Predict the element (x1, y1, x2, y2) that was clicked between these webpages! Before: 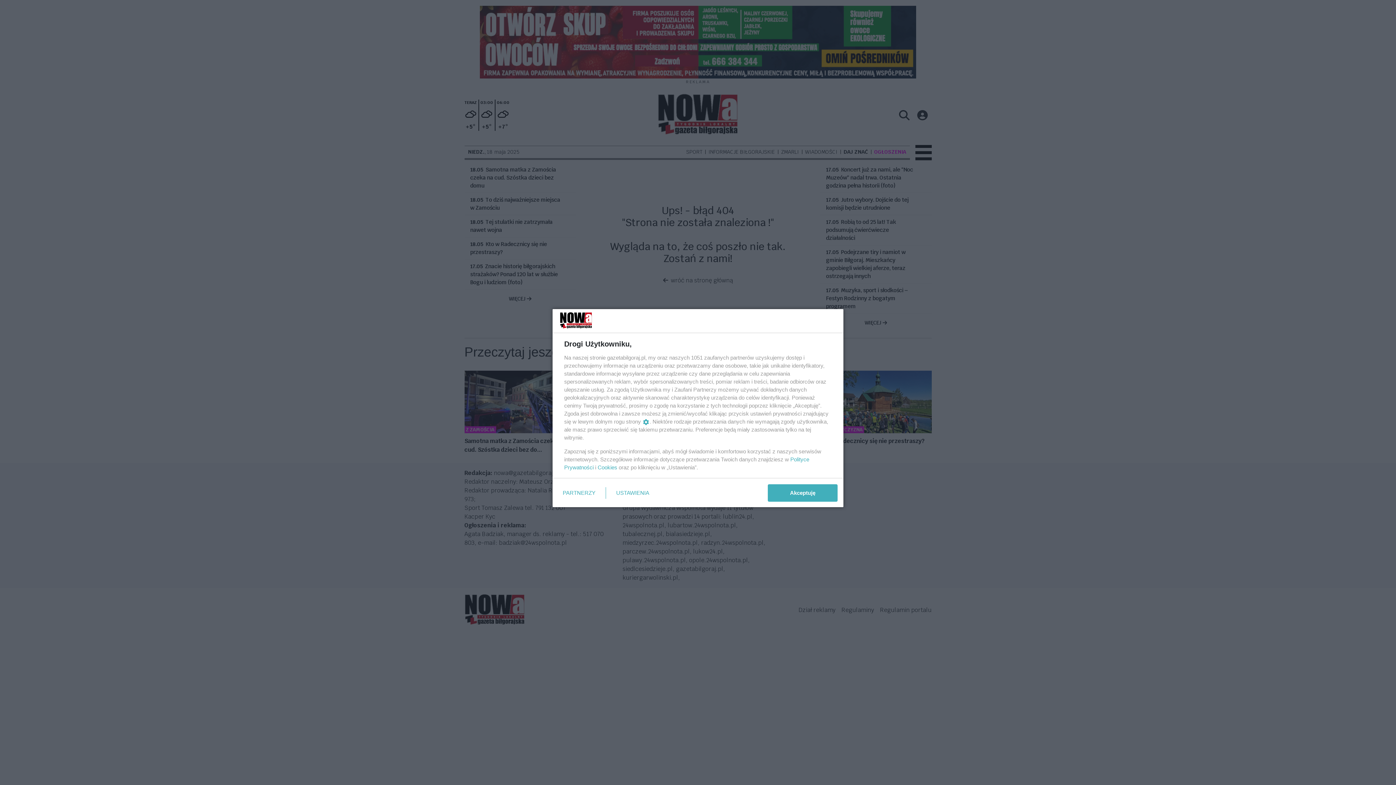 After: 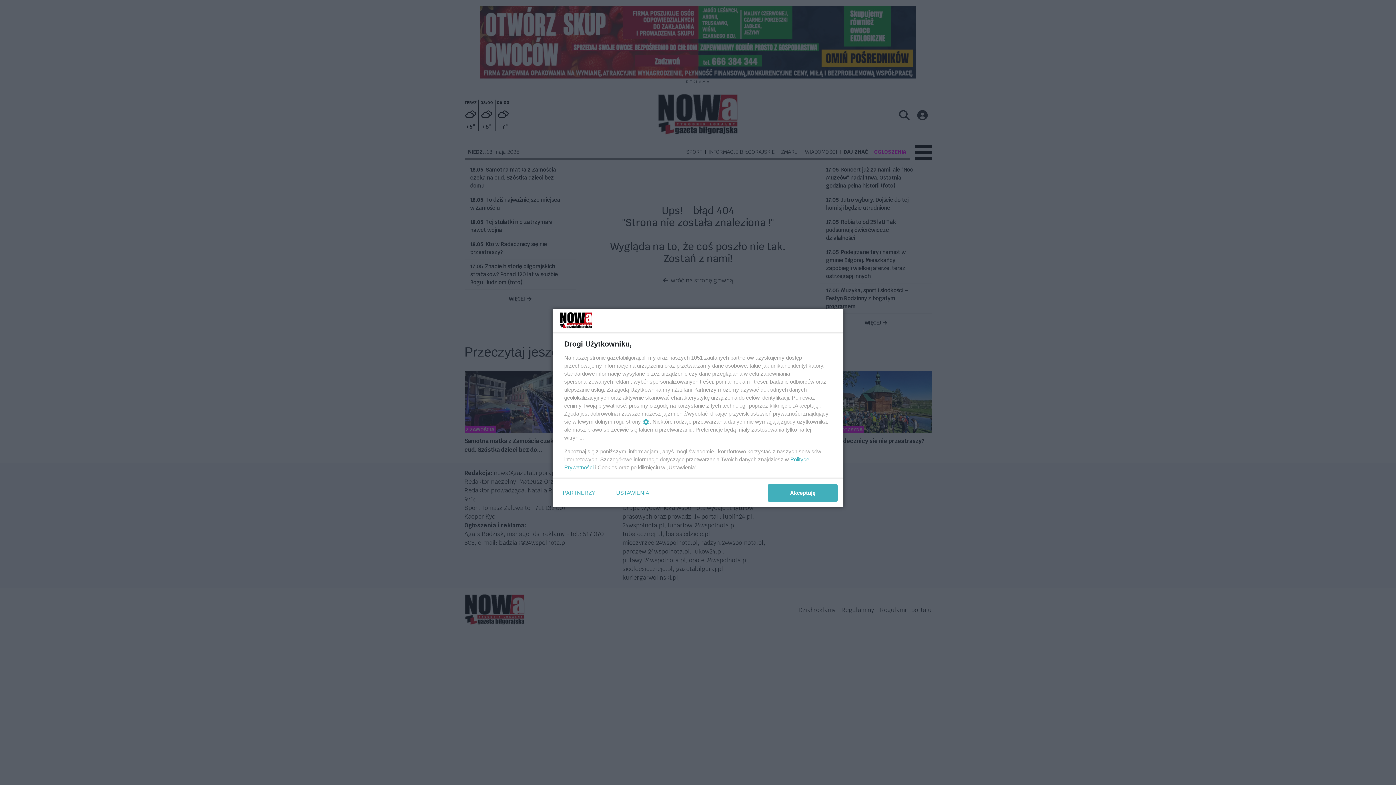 Action: label: Cookies bbox: (597, 464, 617, 470)